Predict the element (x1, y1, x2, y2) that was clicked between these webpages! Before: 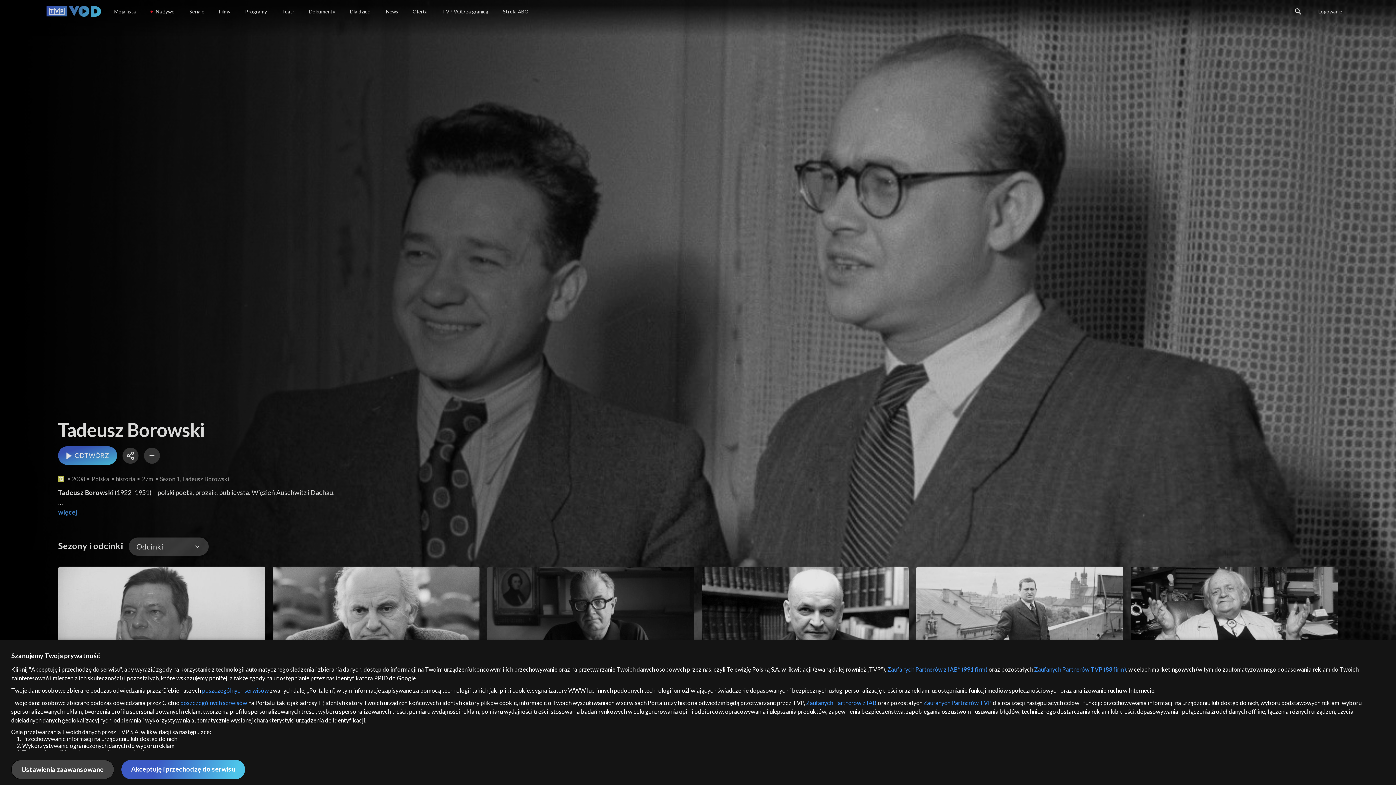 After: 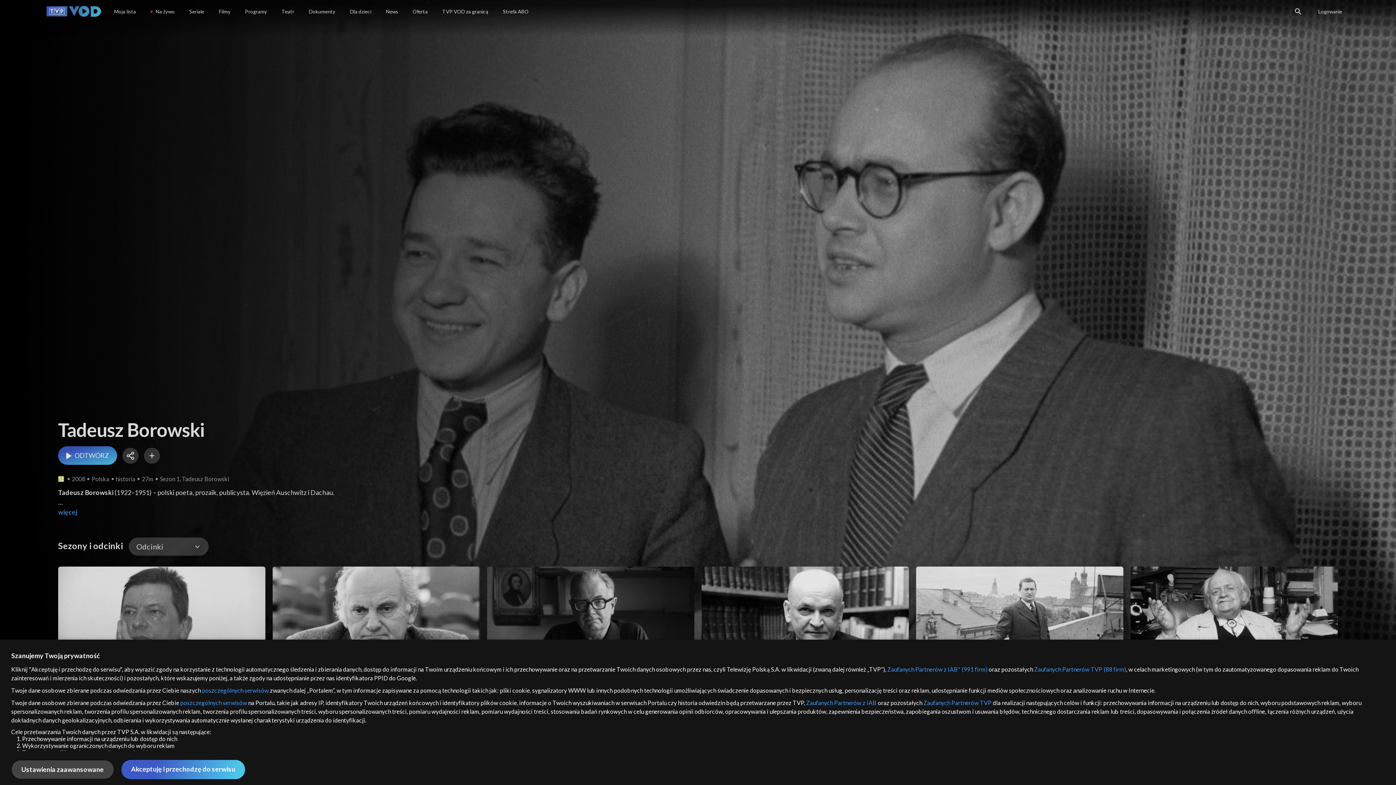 Action: label: Zaufanych Partnerów TVP bbox: (863, 699, 927, 706)